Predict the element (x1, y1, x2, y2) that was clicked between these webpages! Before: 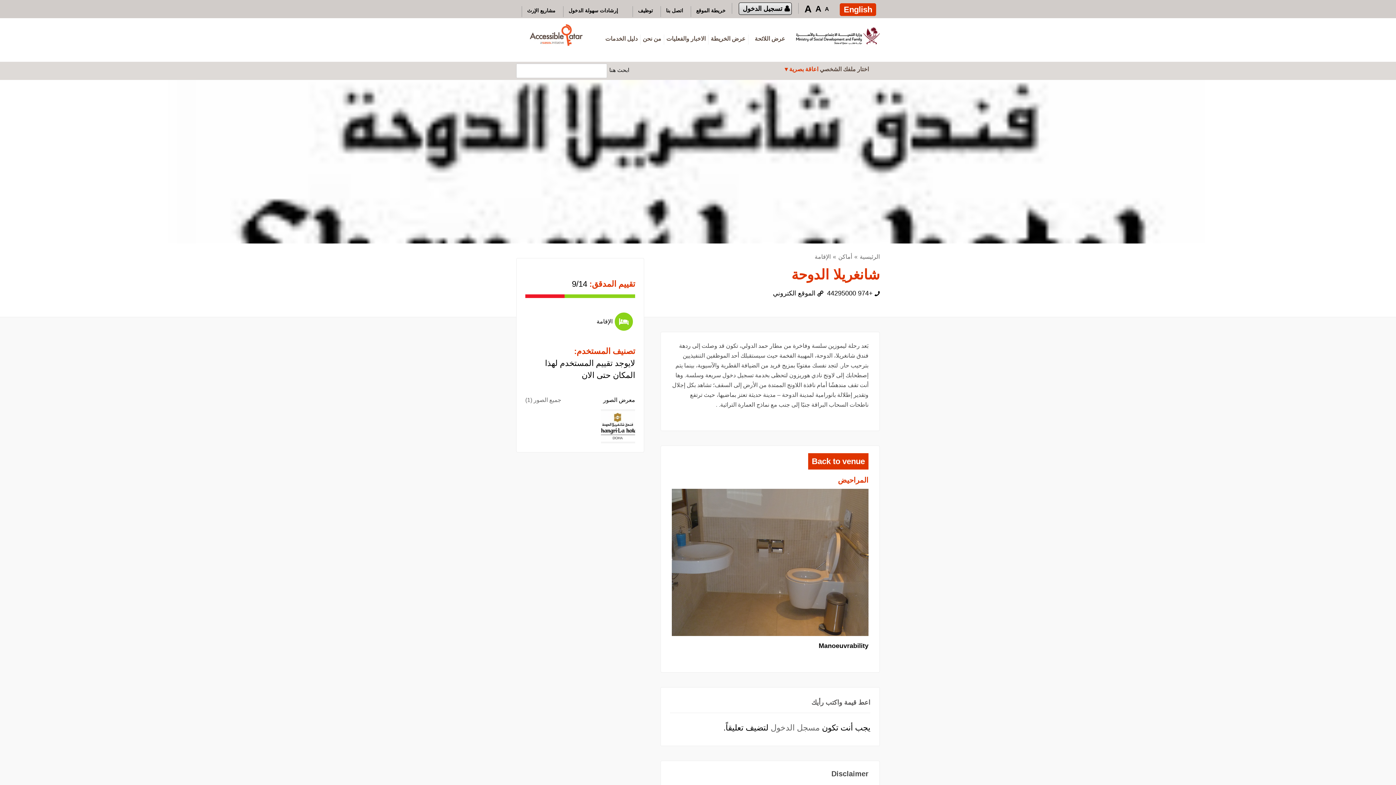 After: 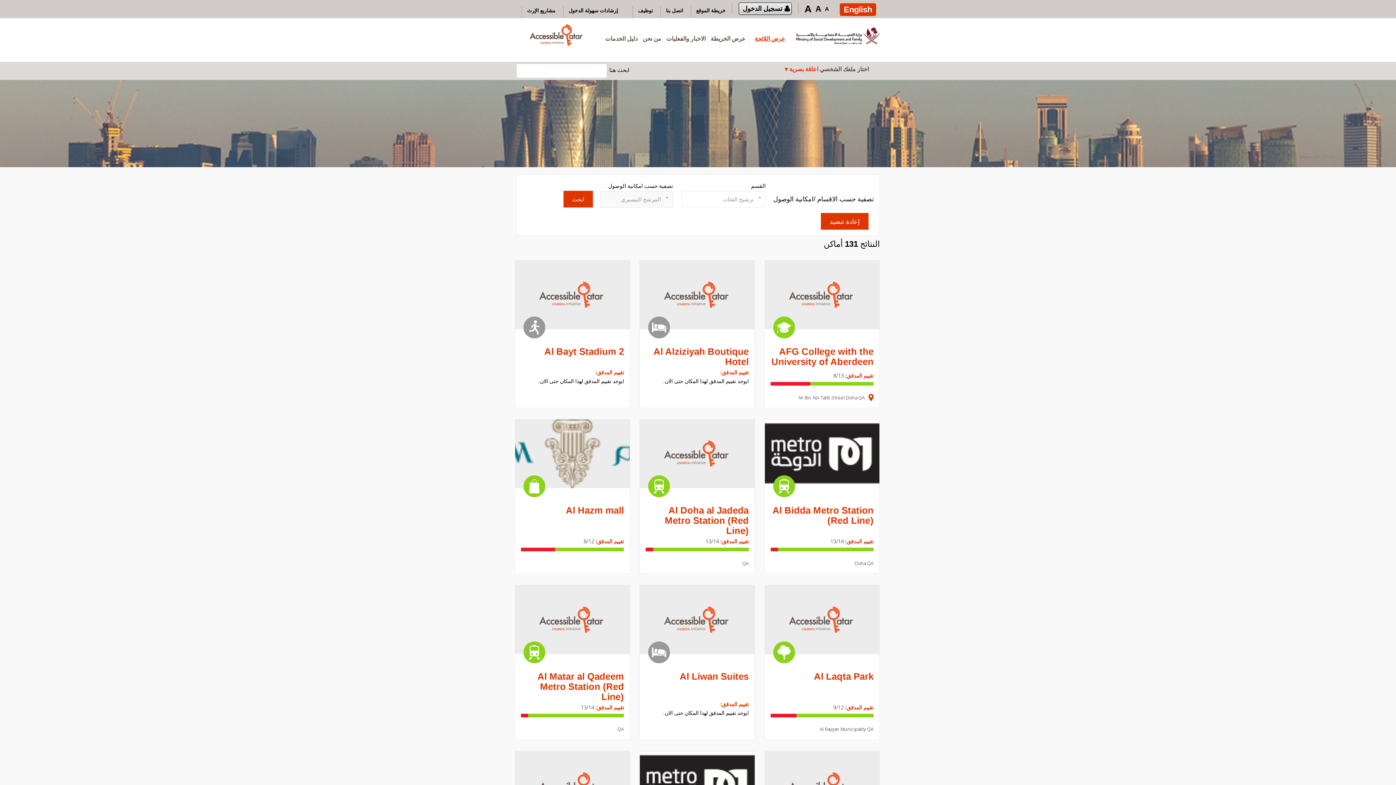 Action: label: أماكن bbox: (830, 252, 852, 261)